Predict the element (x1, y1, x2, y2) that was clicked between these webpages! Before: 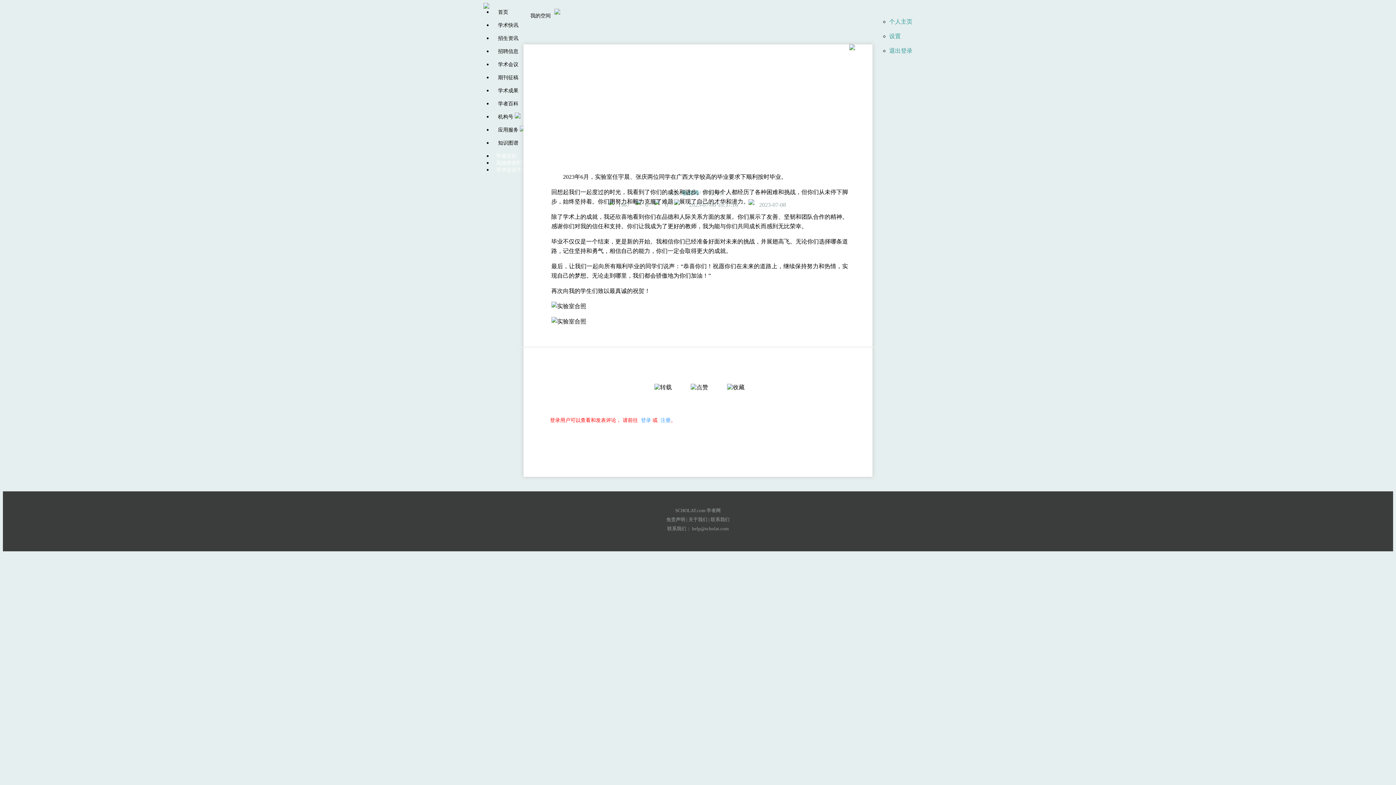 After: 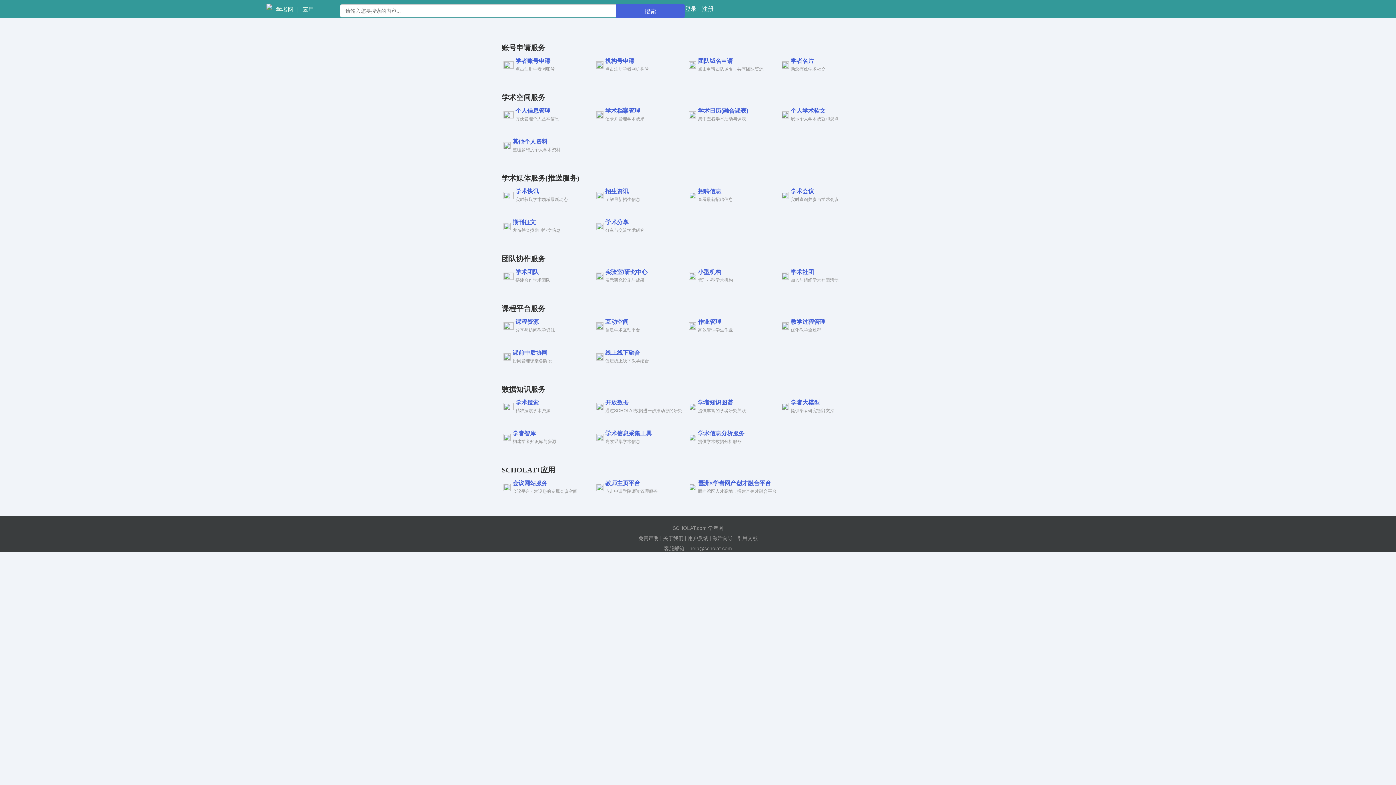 Action: label: 应用服务 bbox: (492, 126, 524, 139)